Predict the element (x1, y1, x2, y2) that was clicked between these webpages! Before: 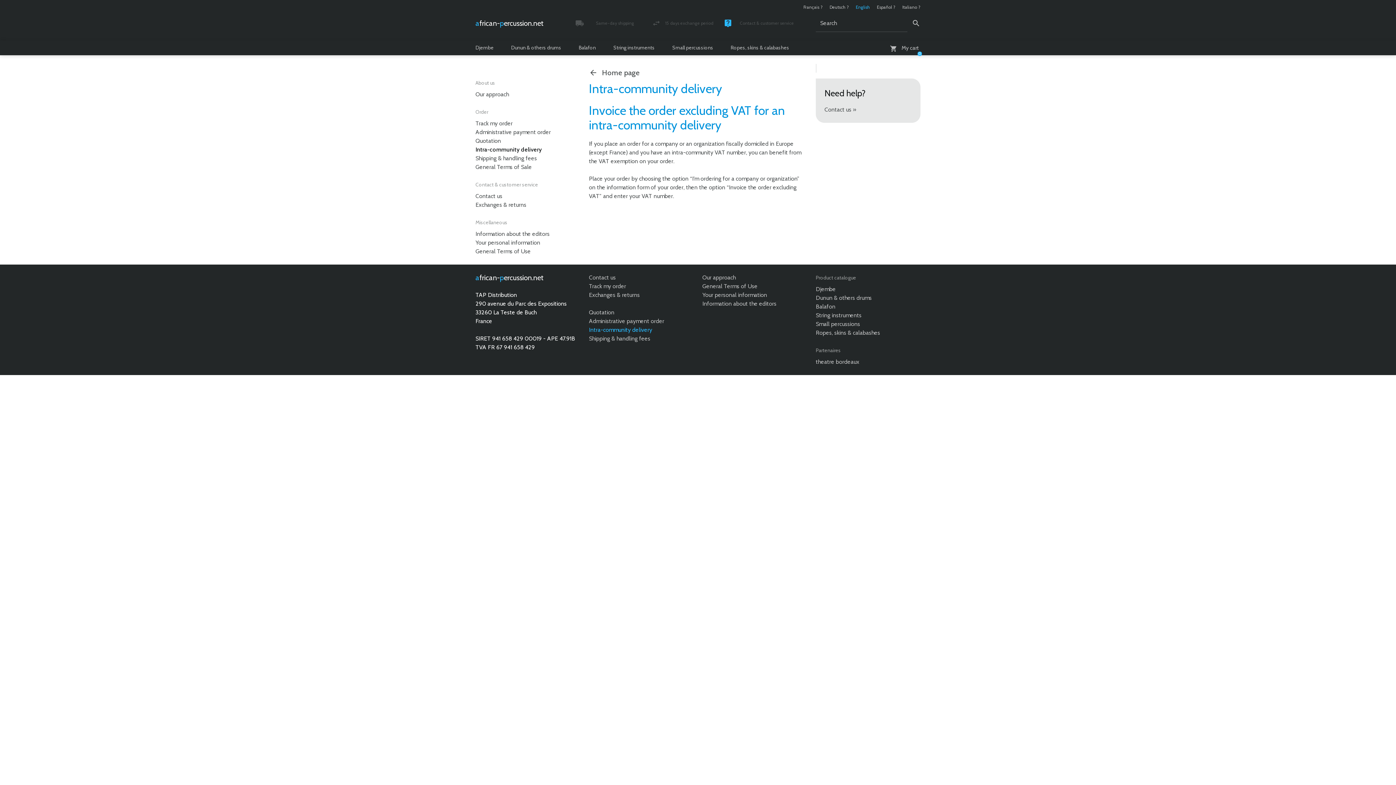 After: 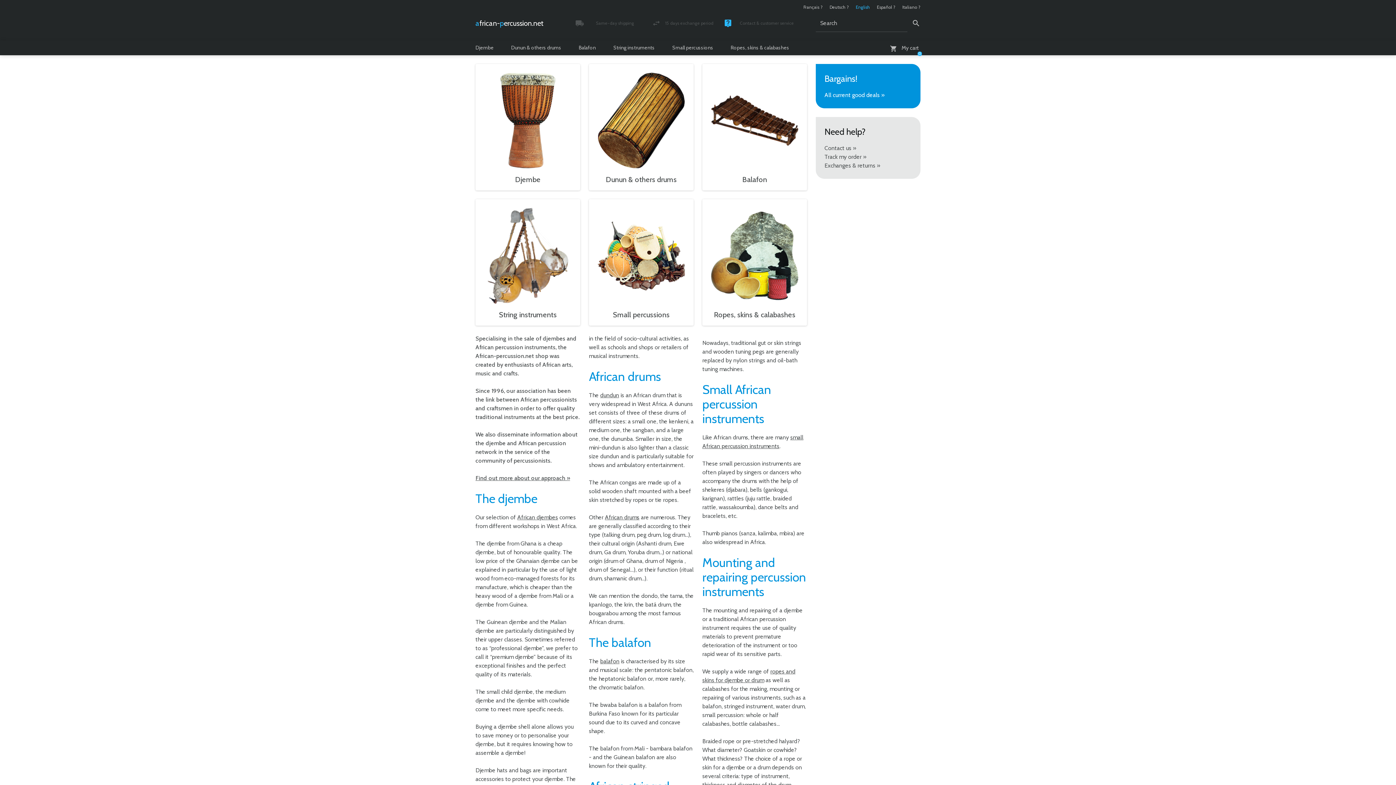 Action: label: african-percussion.net bbox: (471, 269, 548, 286)